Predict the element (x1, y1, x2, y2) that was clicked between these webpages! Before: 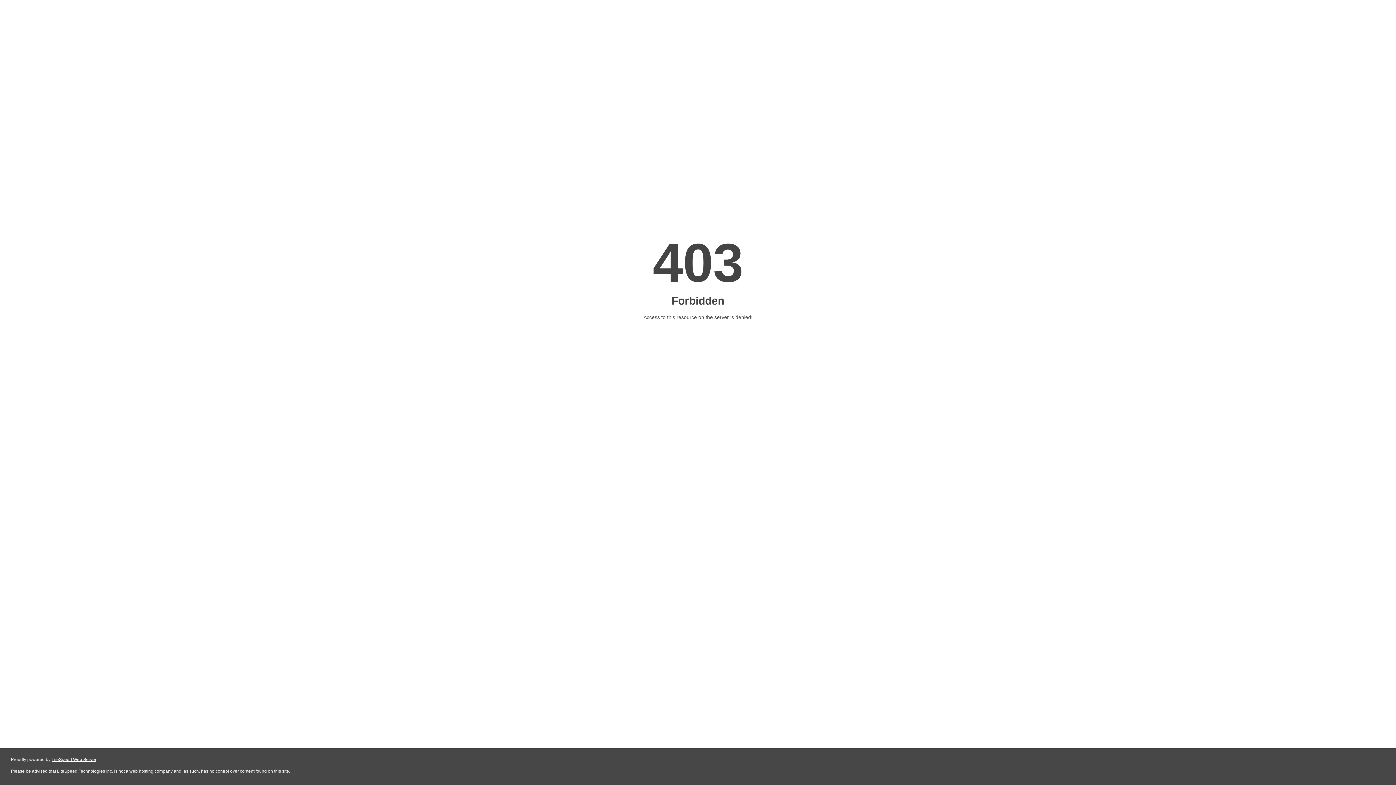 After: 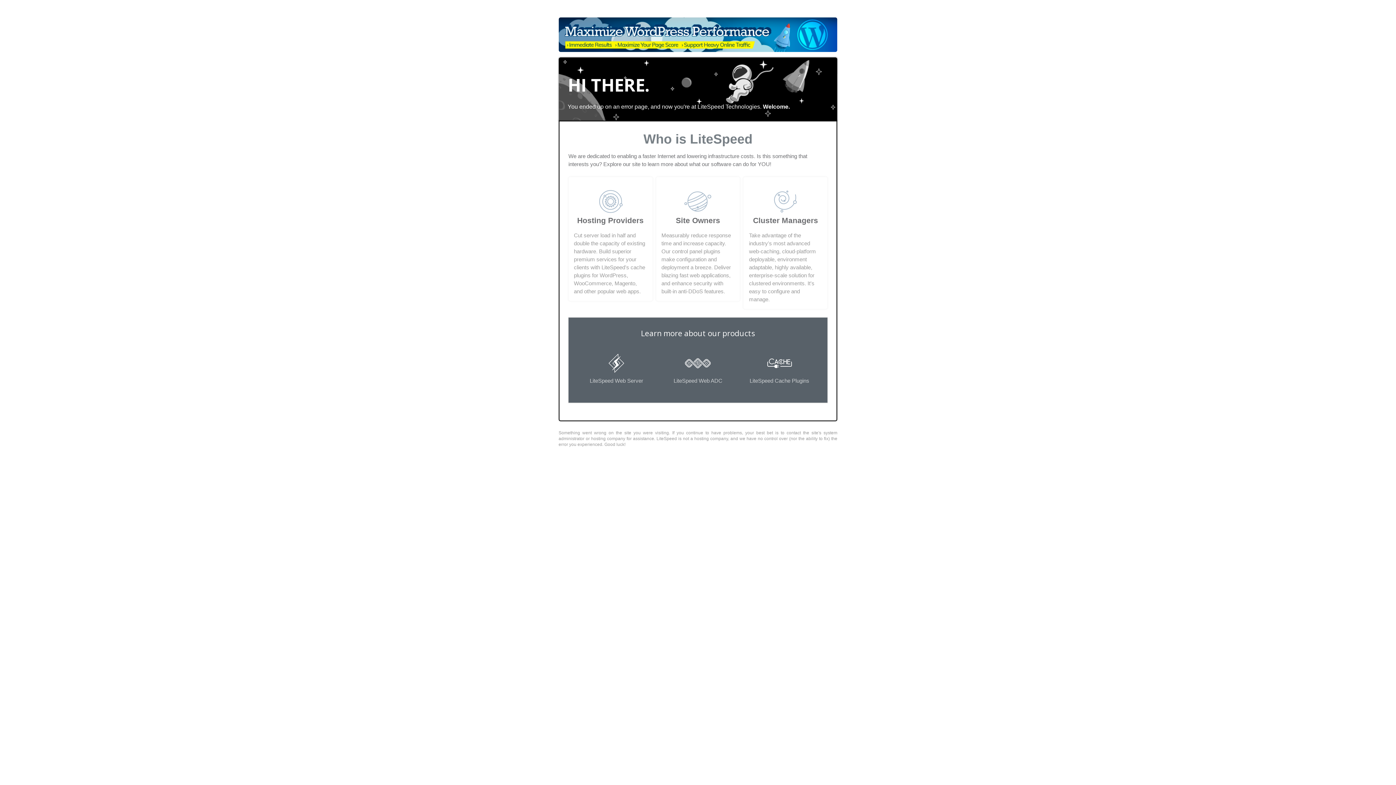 Action: label: LiteSpeed Web Server bbox: (51, 757, 96, 762)